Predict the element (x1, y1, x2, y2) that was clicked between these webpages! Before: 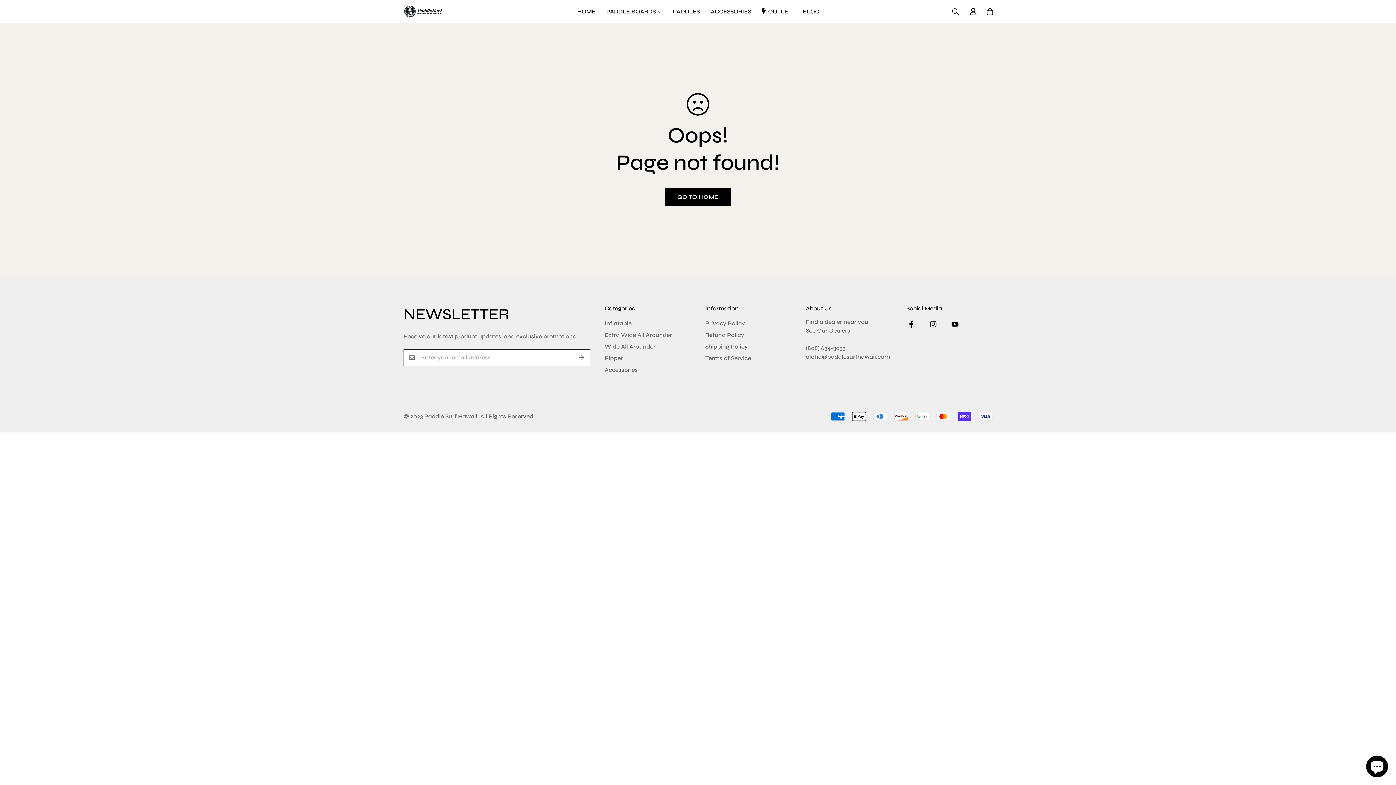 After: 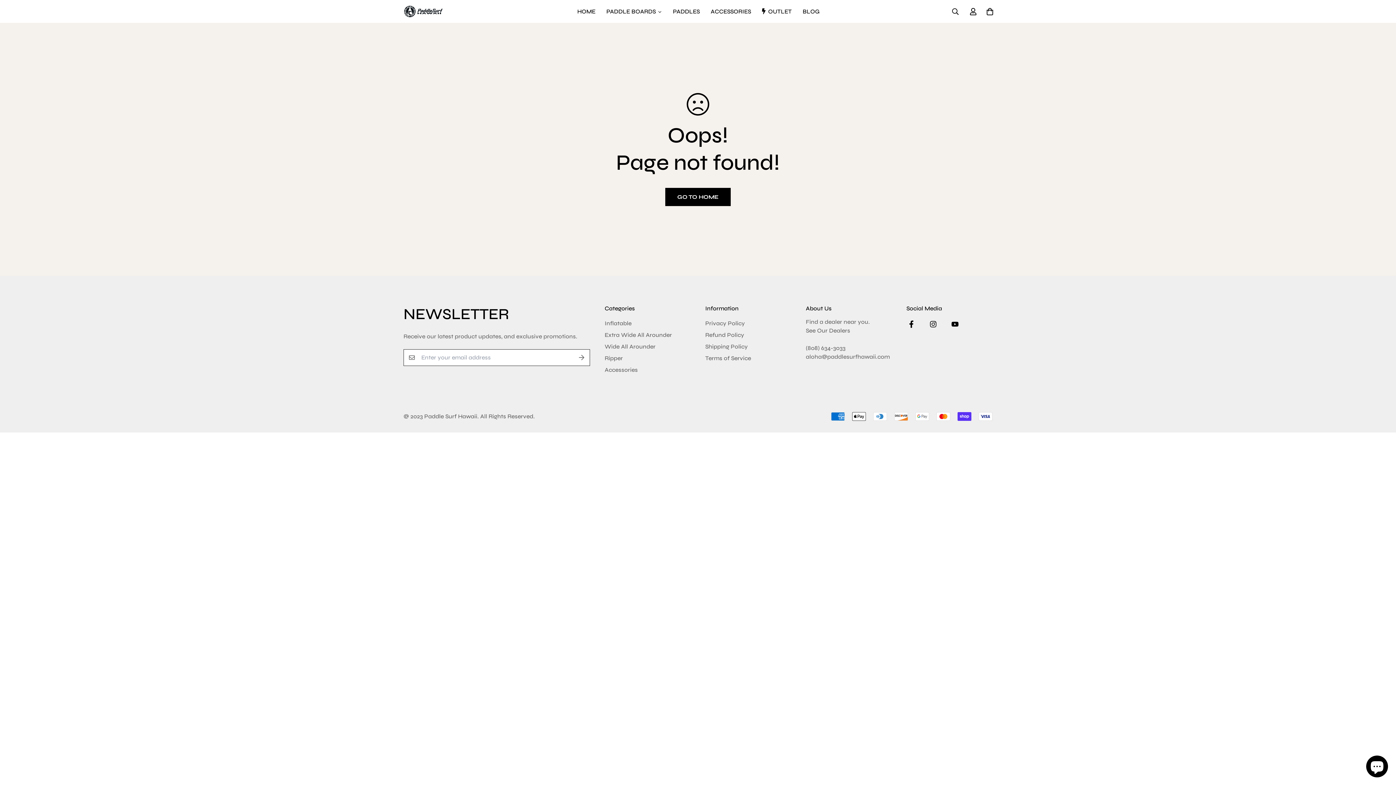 Action: bbox: (944, 320, 966, 328)